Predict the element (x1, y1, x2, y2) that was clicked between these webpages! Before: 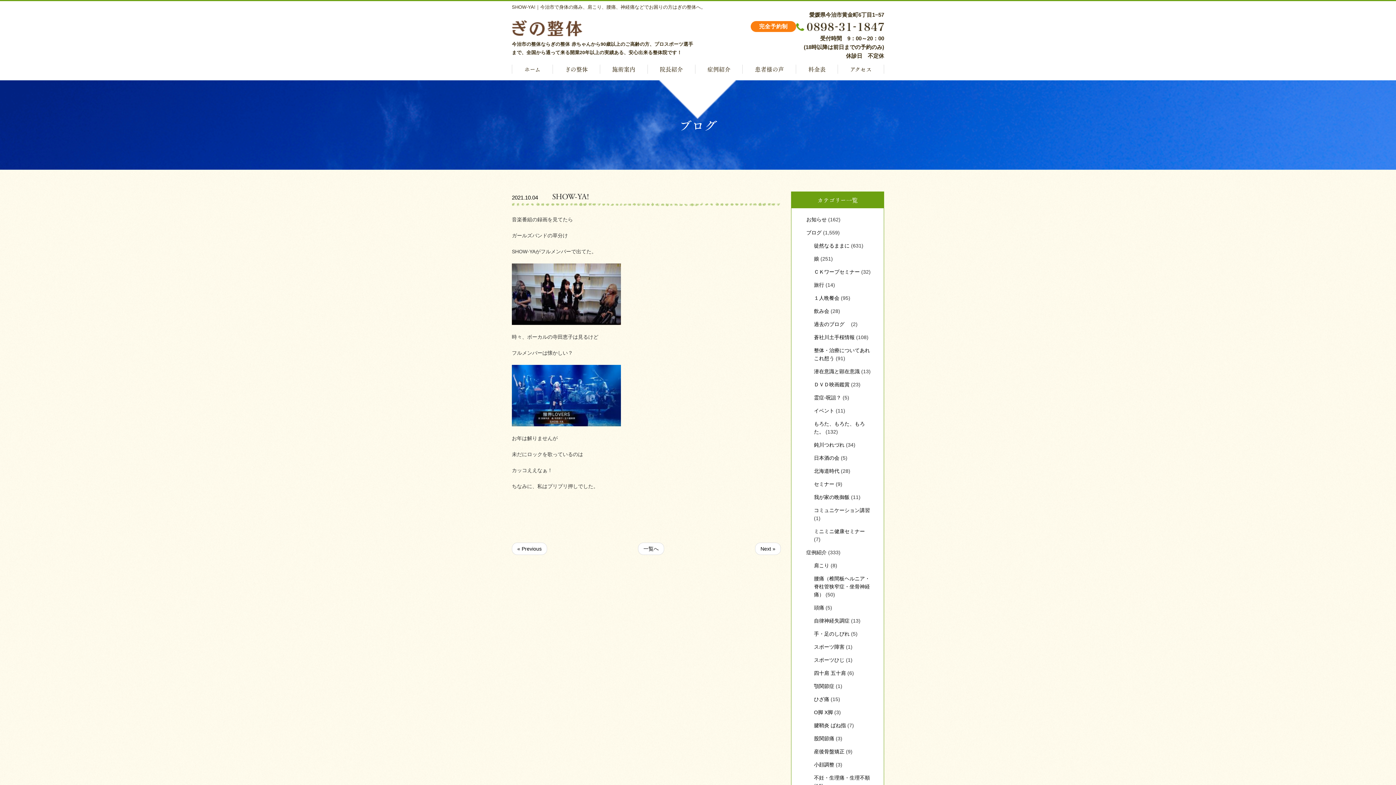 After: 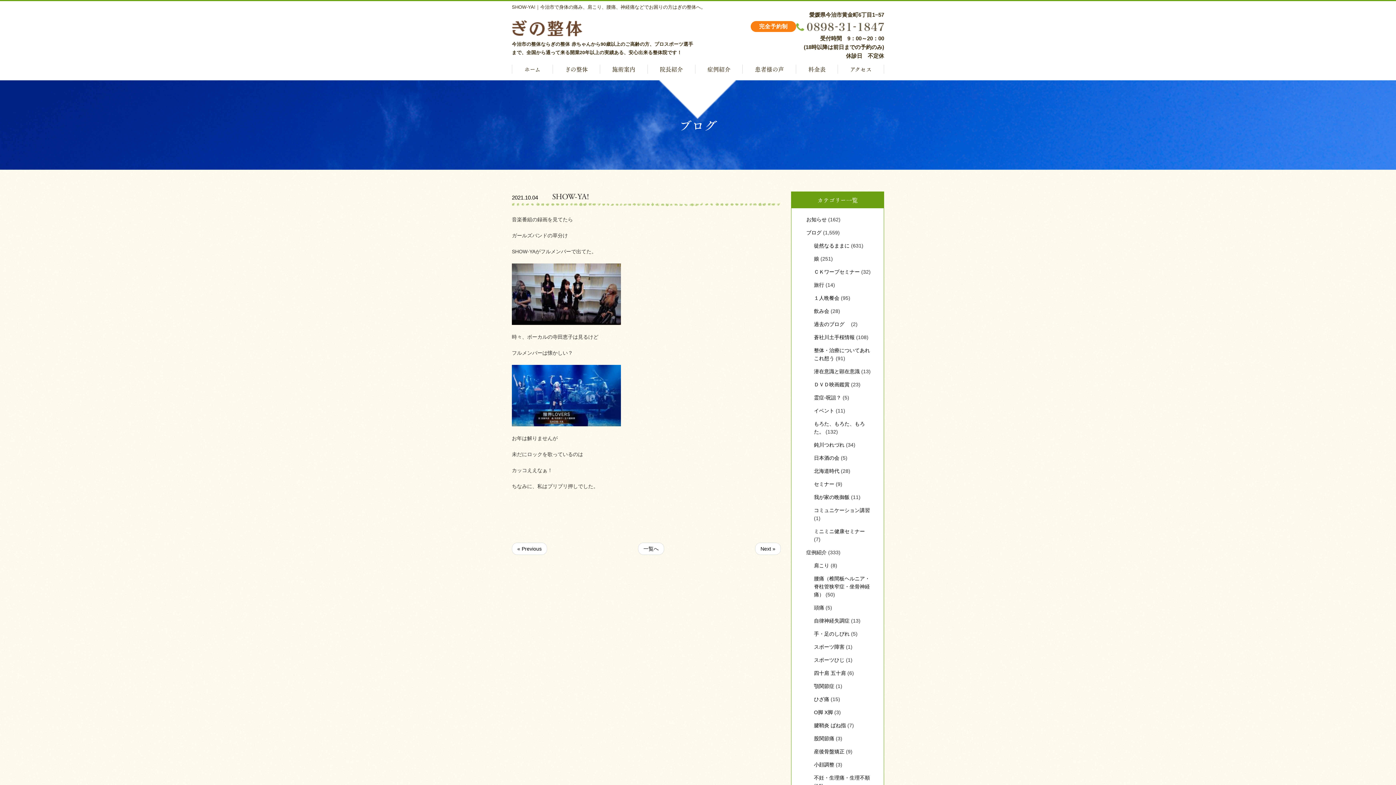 Action: bbox: (796, 22, 884, 30)